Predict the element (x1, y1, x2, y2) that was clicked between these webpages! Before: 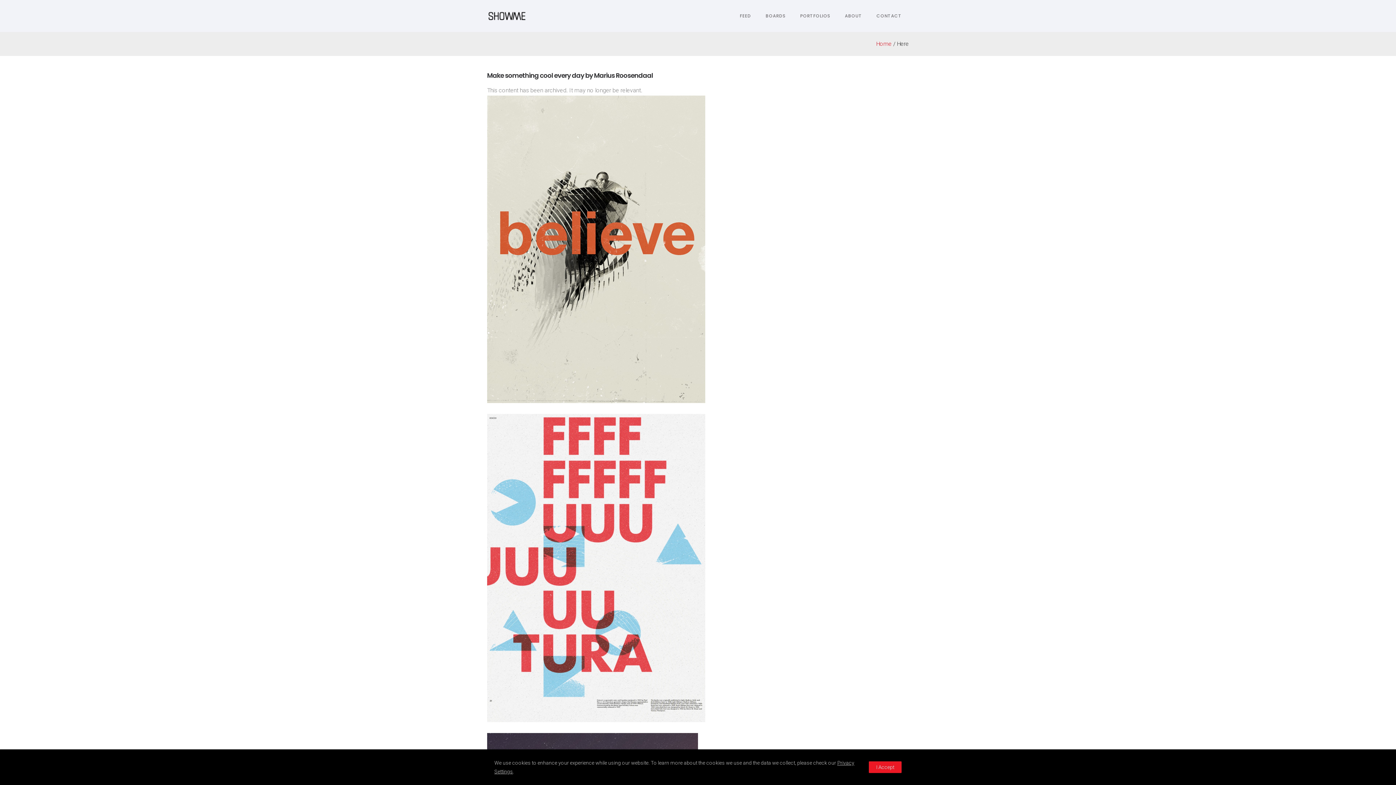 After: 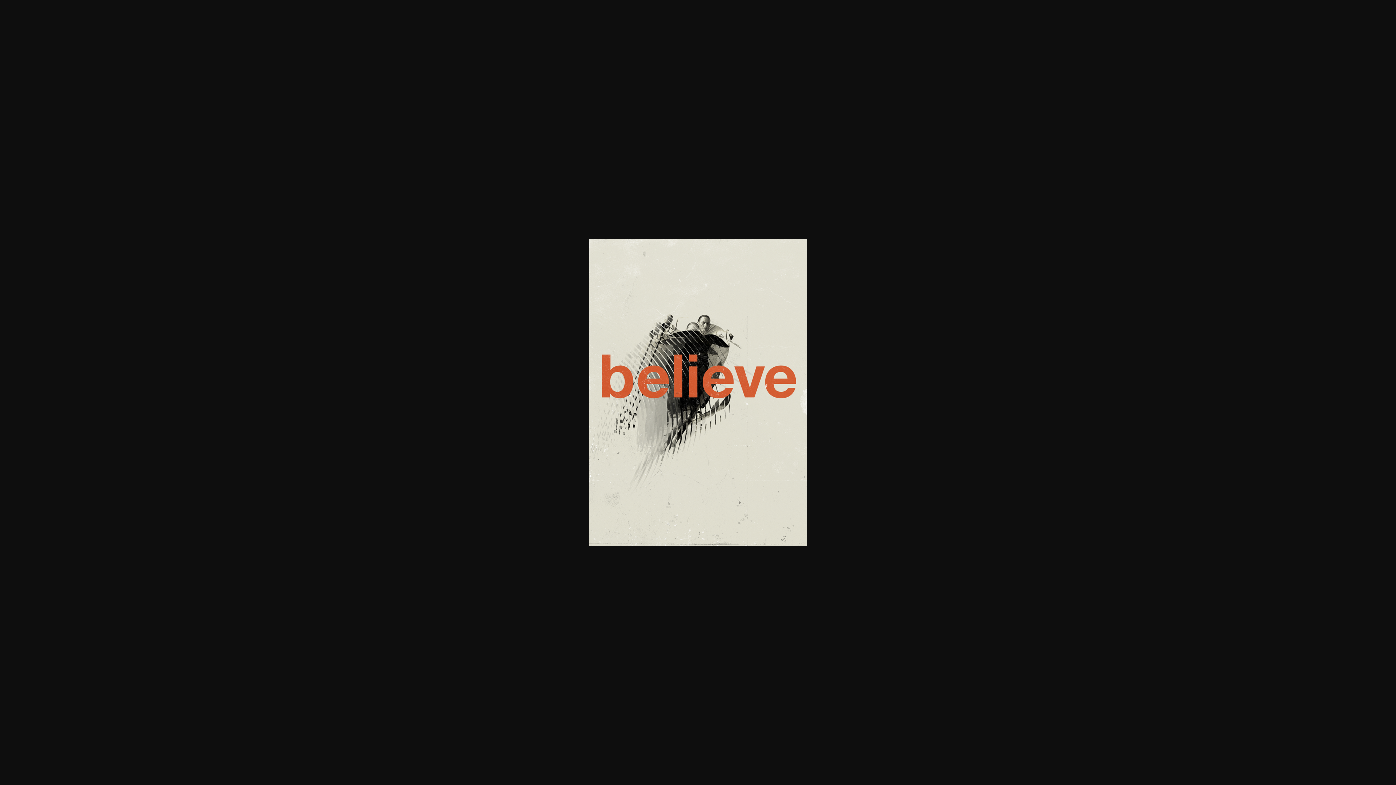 Action: bbox: (487, 95, 909, 403)